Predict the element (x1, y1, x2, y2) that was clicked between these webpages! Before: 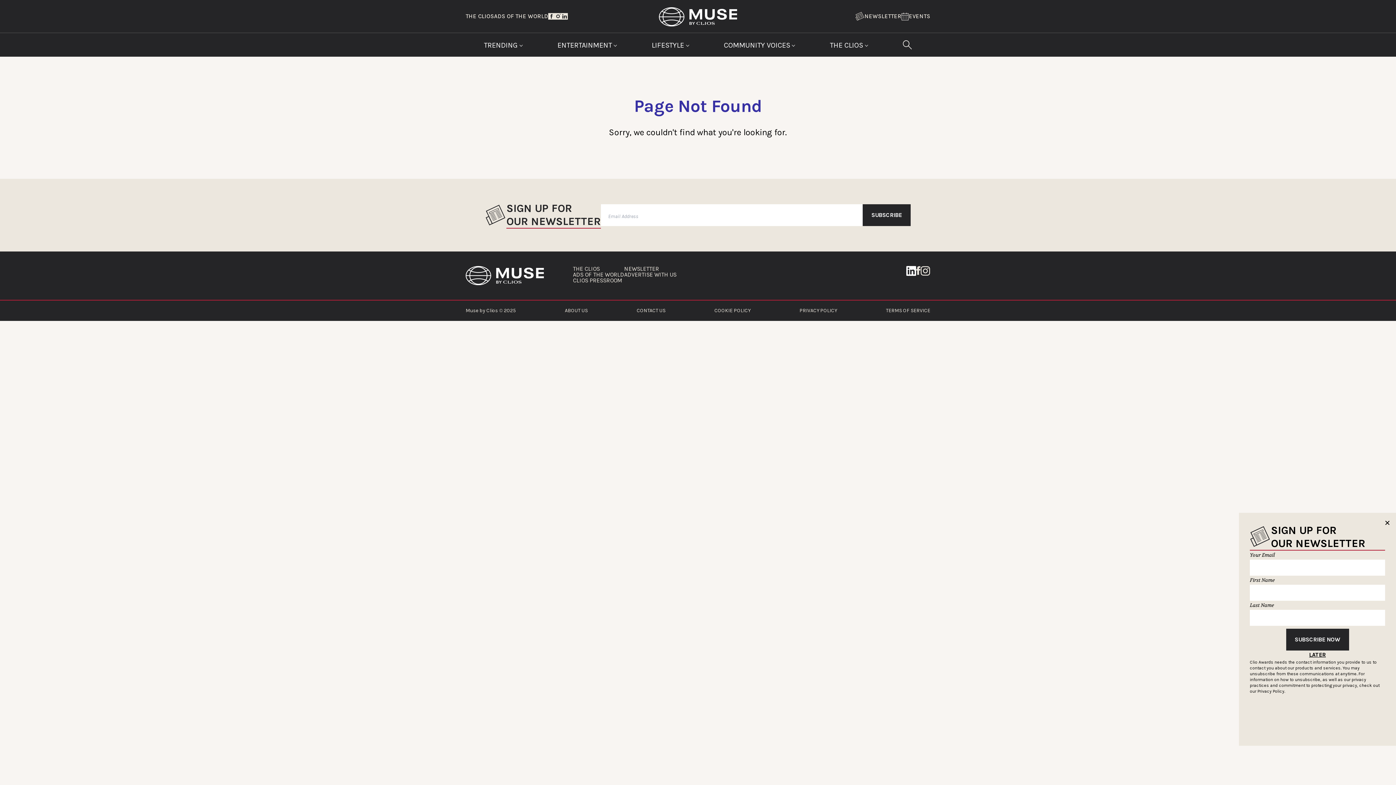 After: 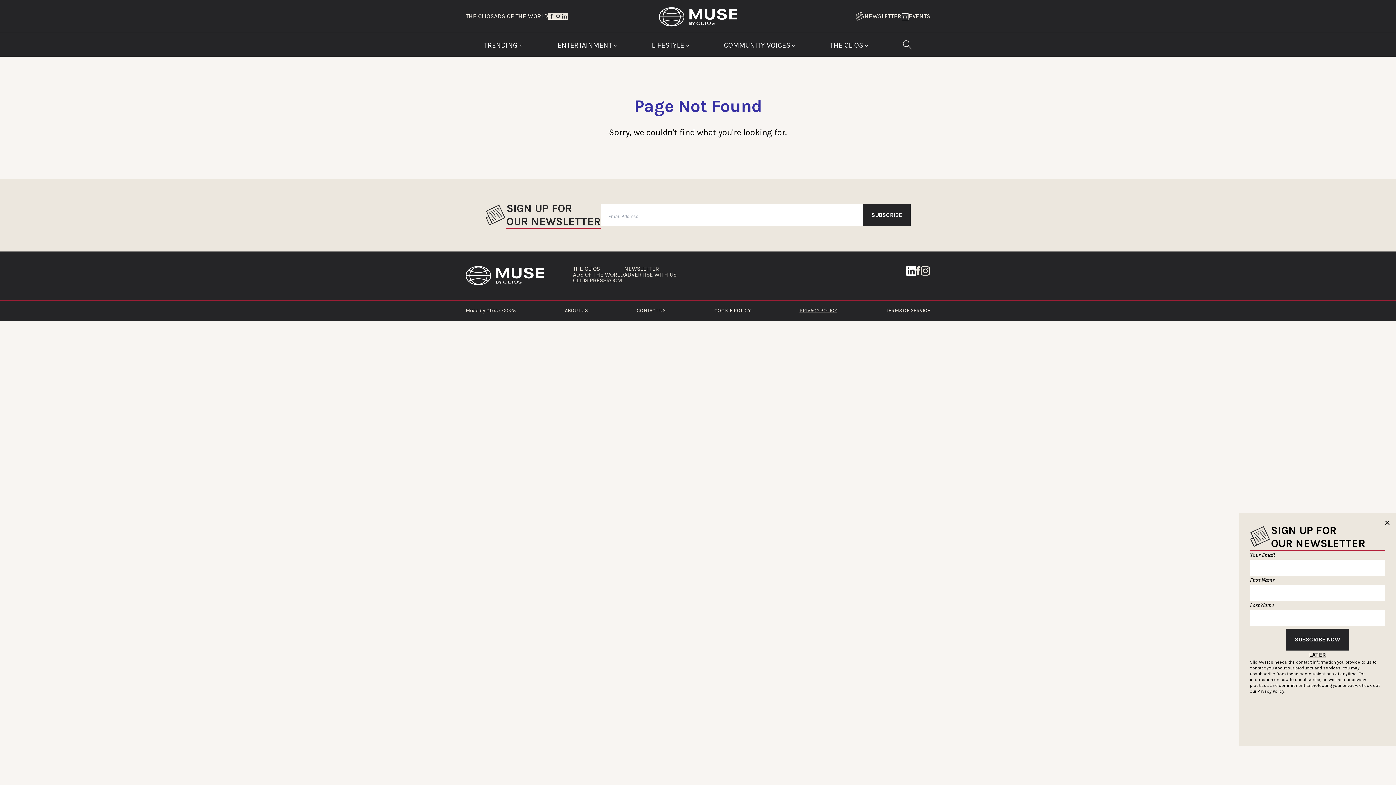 Action: bbox: (799, 306, 837, 315) label: PRIVACY POLICY